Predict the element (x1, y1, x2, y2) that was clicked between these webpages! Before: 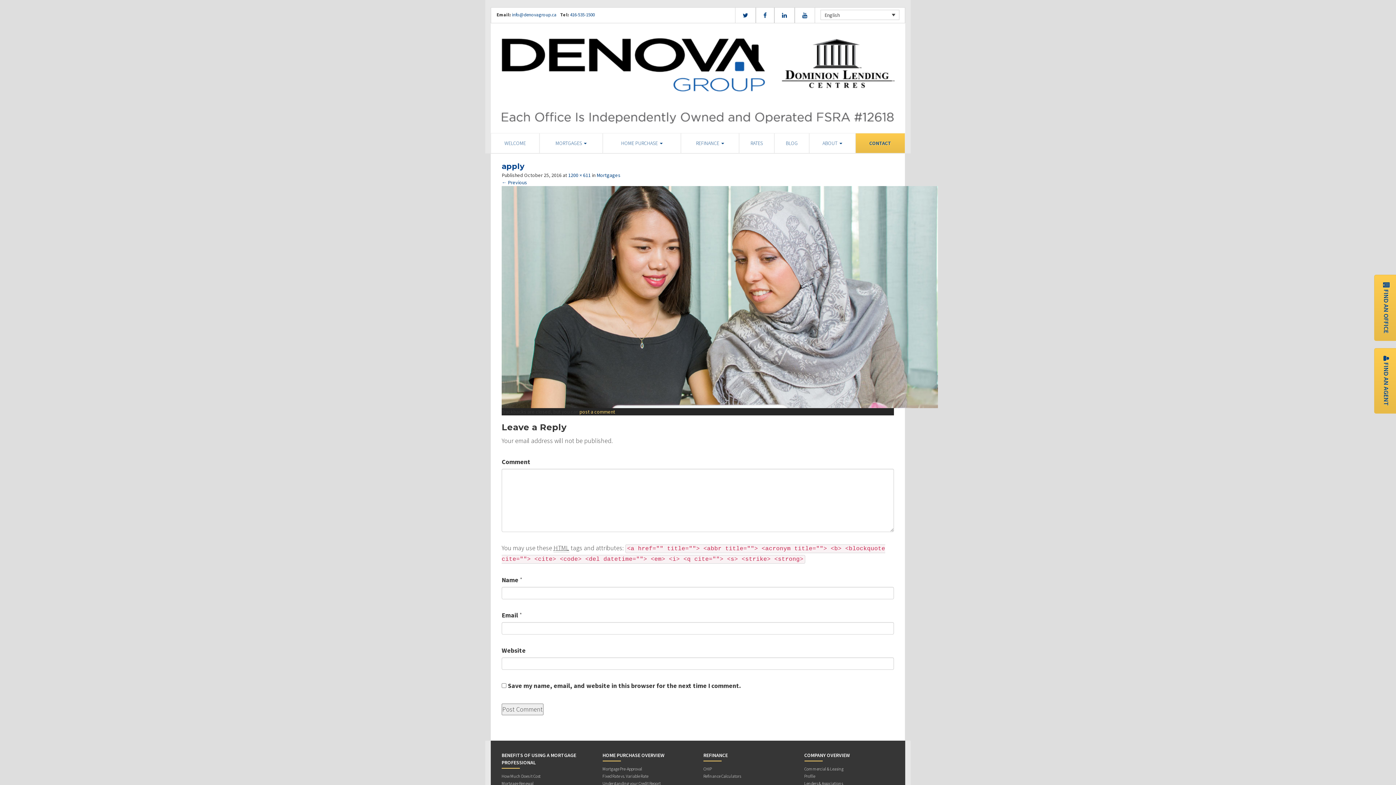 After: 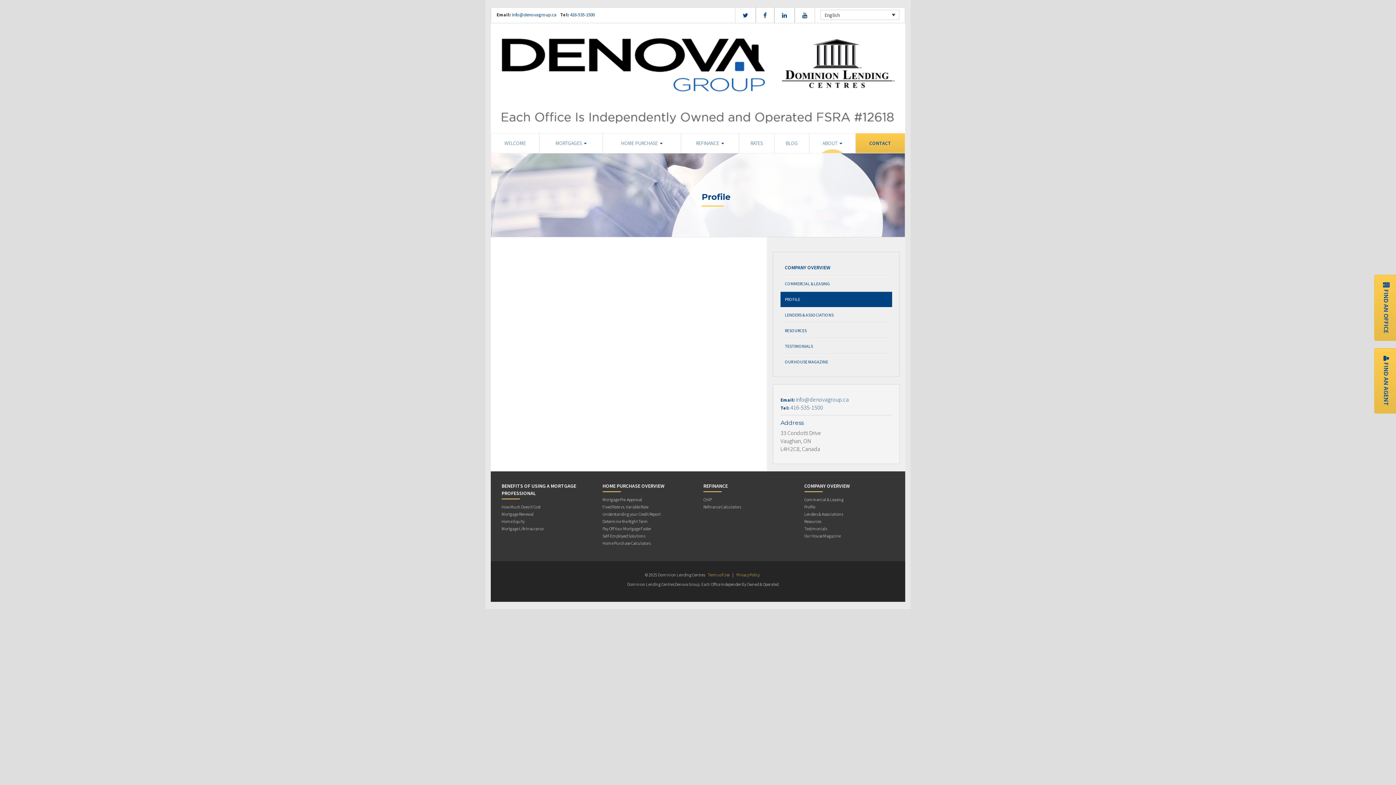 Action: label: Profile bbox: (804, 773, 815, 780)